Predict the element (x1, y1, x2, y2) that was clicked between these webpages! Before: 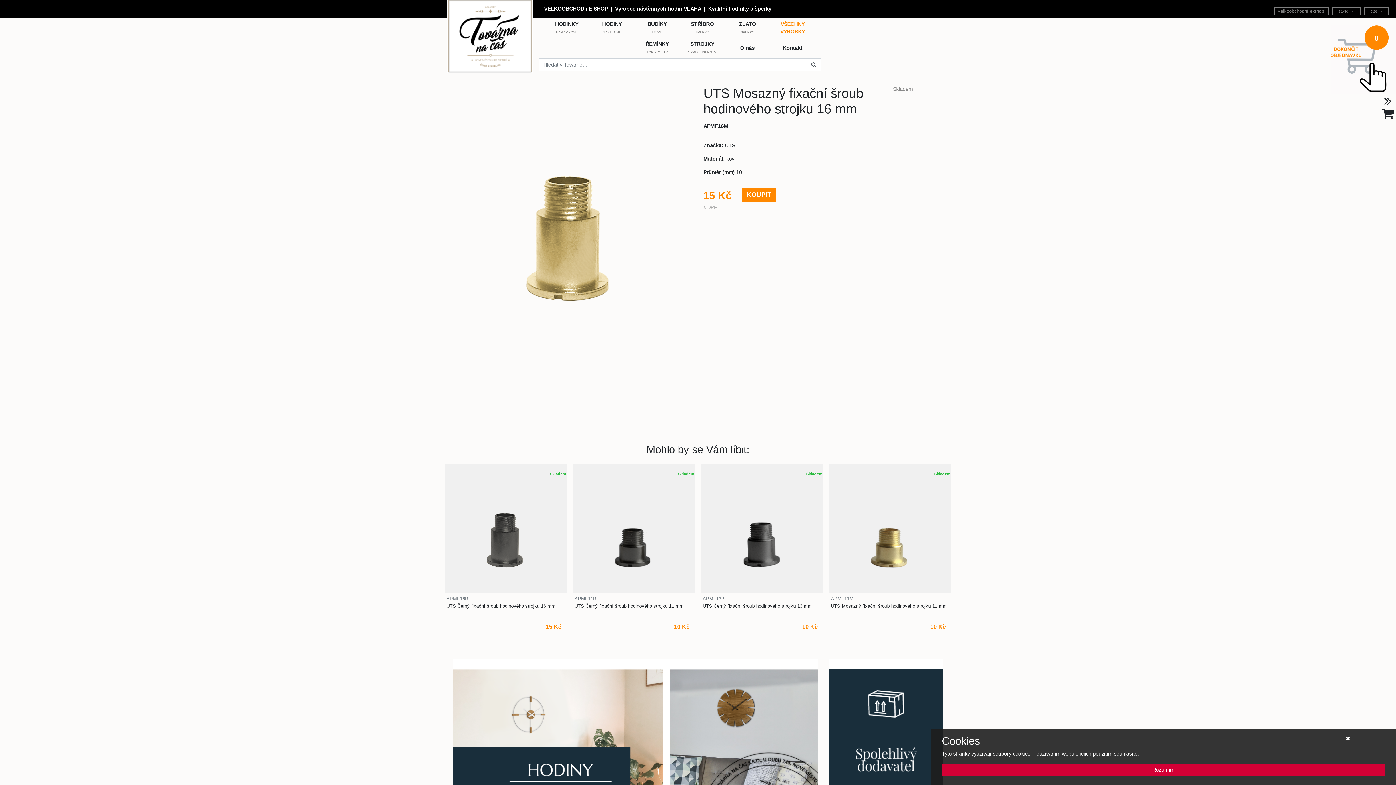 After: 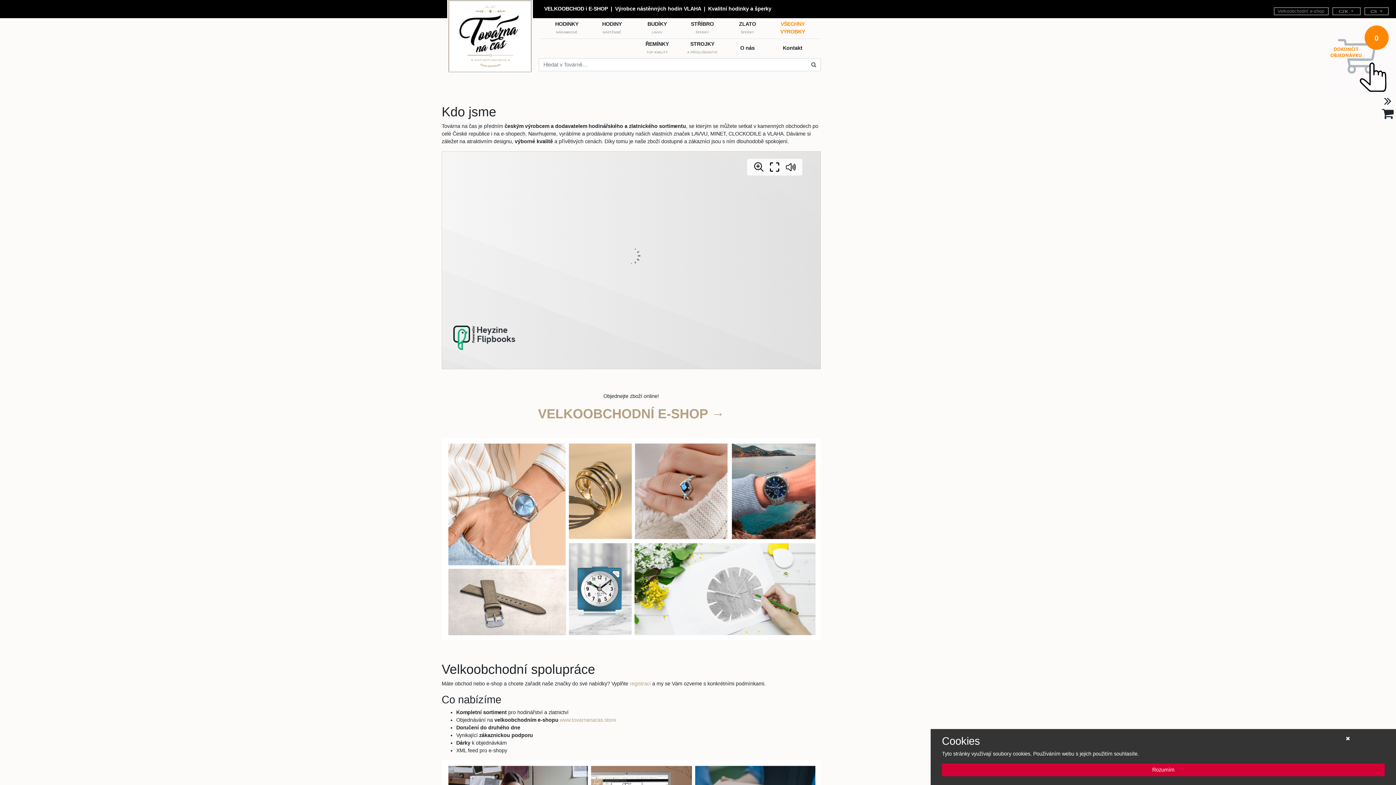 Action: label: O nás bbox: (725, 44, 770, 51)